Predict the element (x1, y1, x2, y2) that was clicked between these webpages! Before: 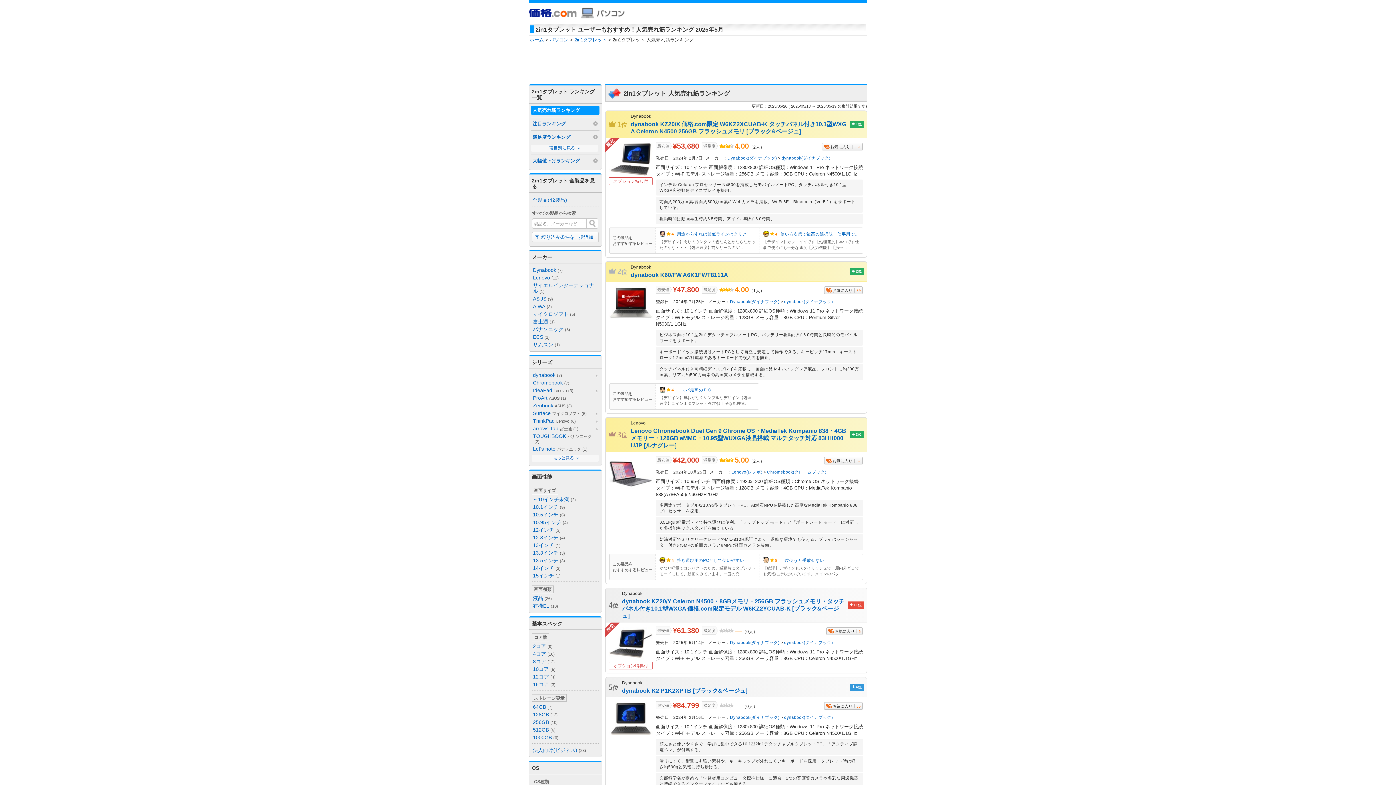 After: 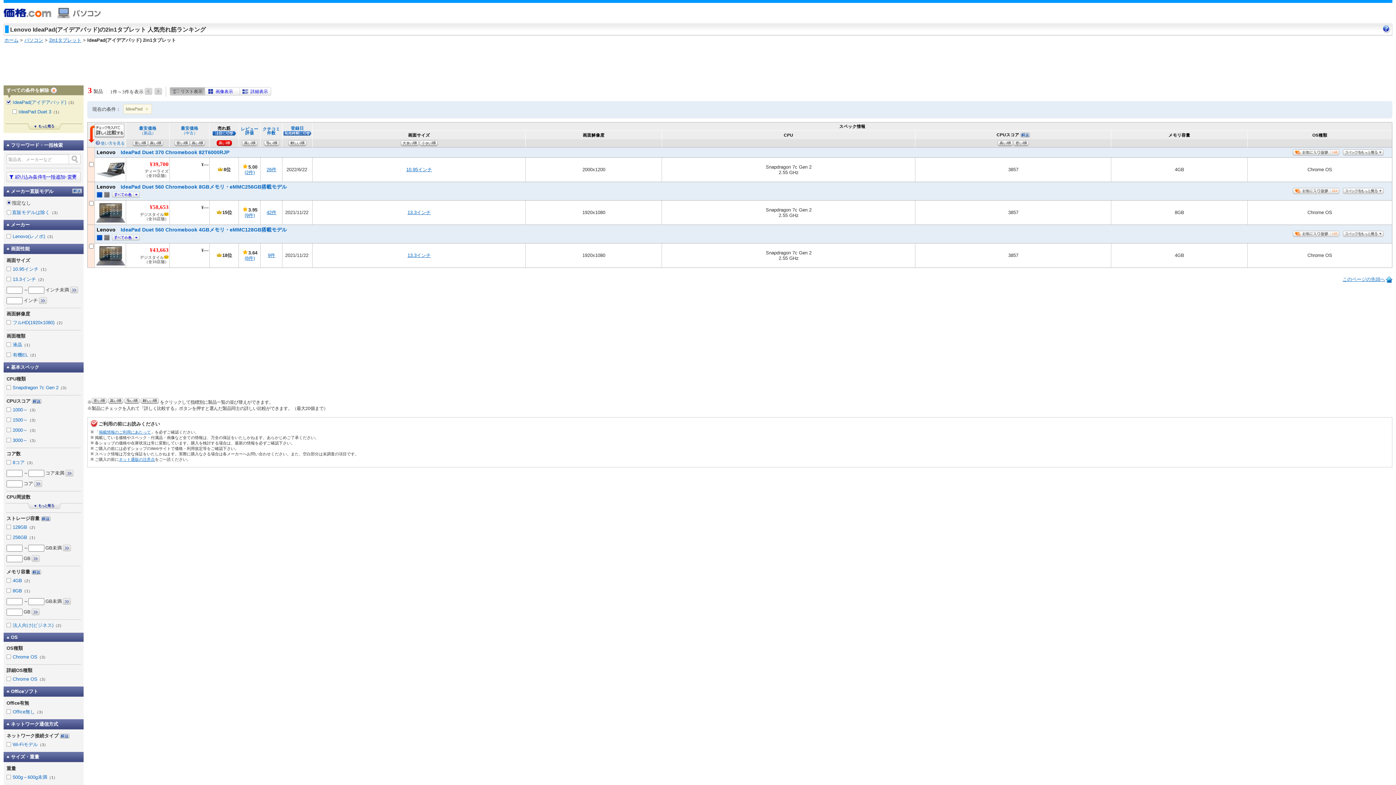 Action: label: IdeaPadLenovo(3) bbox: (533, 387, 591, 393)